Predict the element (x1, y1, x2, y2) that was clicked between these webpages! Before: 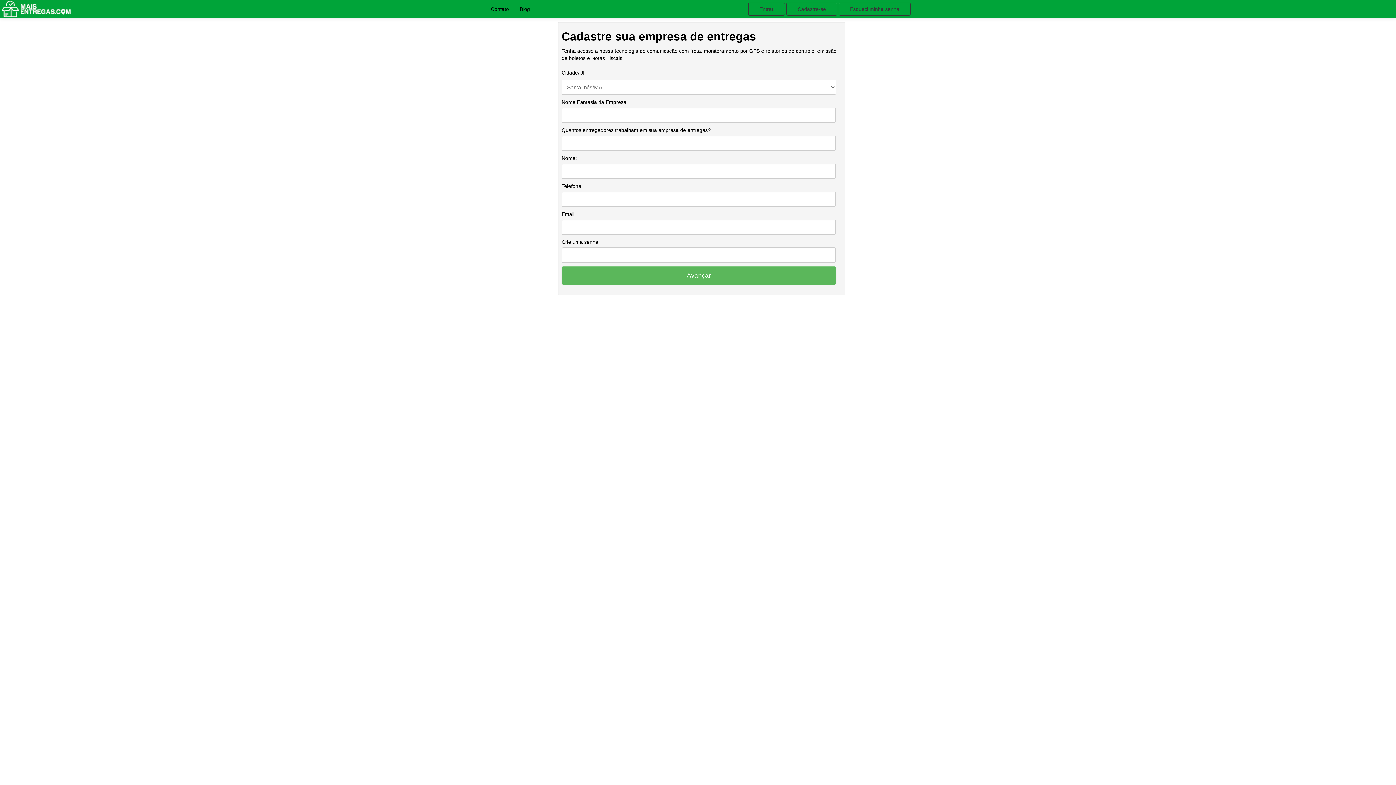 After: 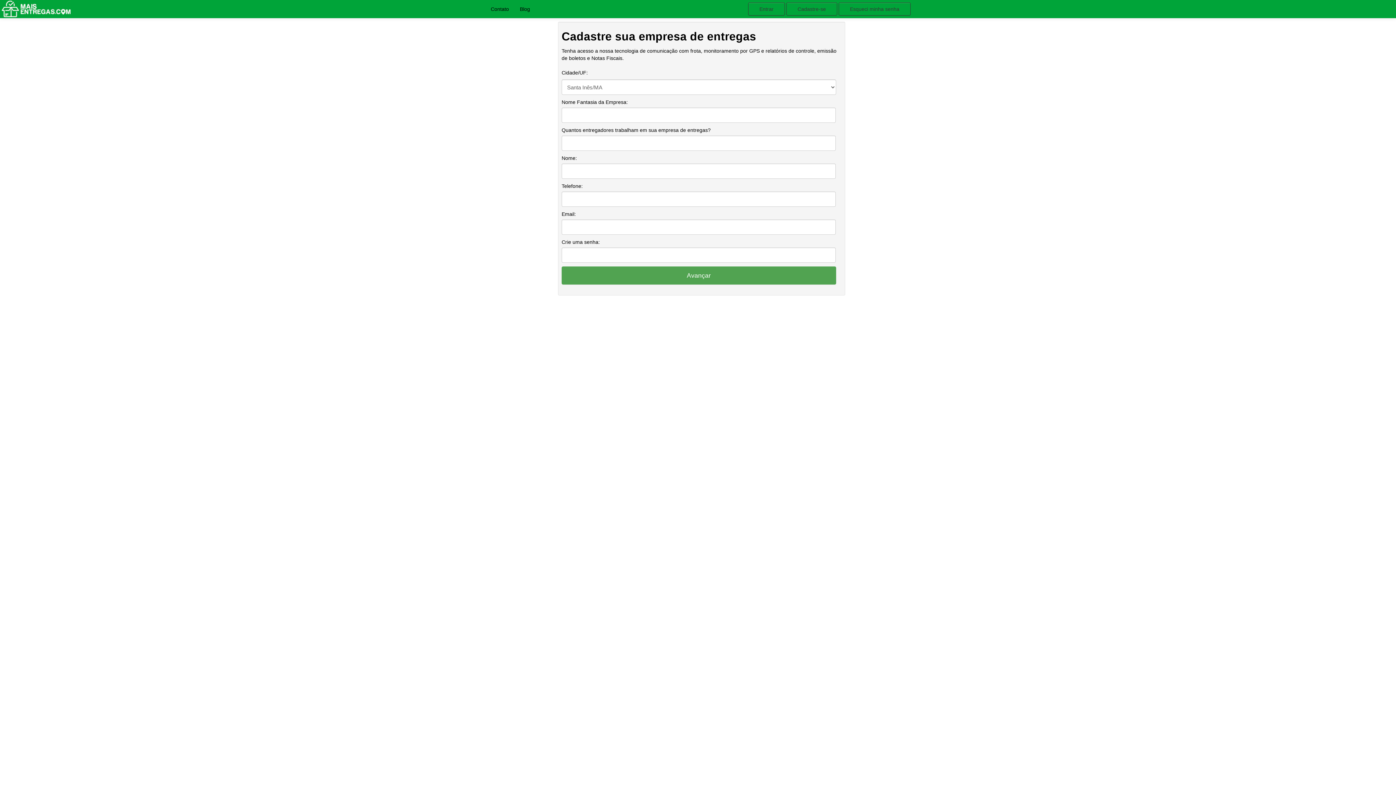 Action: label: Avançar bbox: (561, 266, 836, 284)